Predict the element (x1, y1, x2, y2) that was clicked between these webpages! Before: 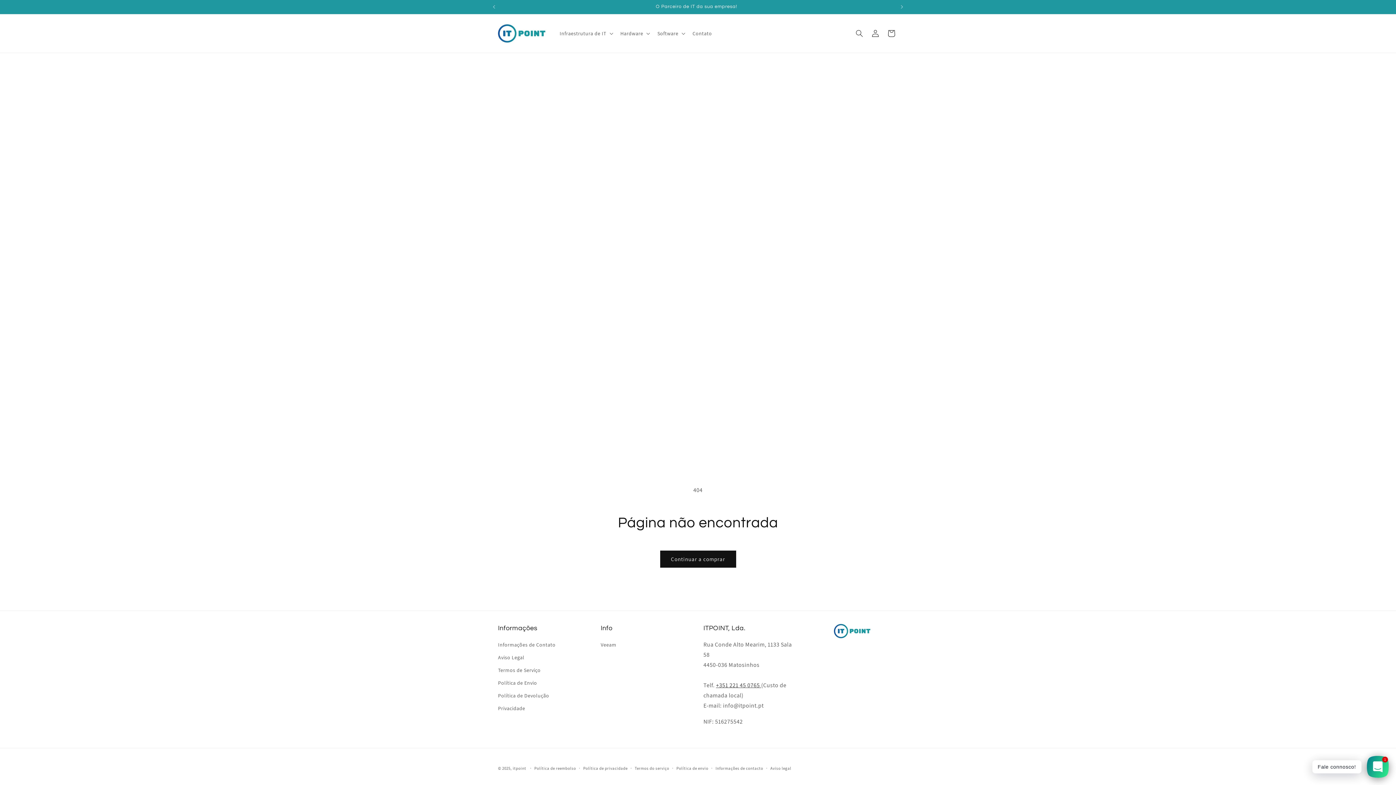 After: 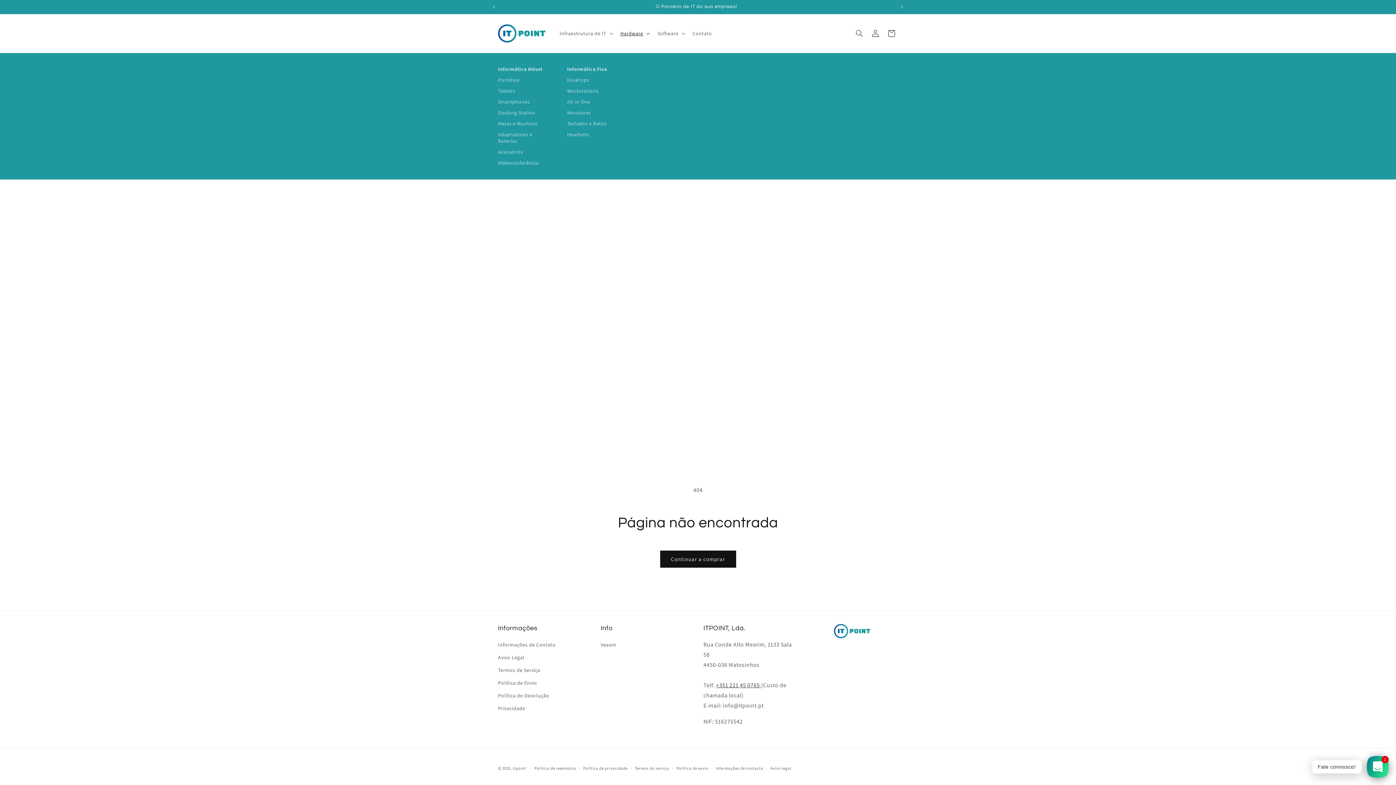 Action: label: Hardware bbox: (616, 25, 653, 41)